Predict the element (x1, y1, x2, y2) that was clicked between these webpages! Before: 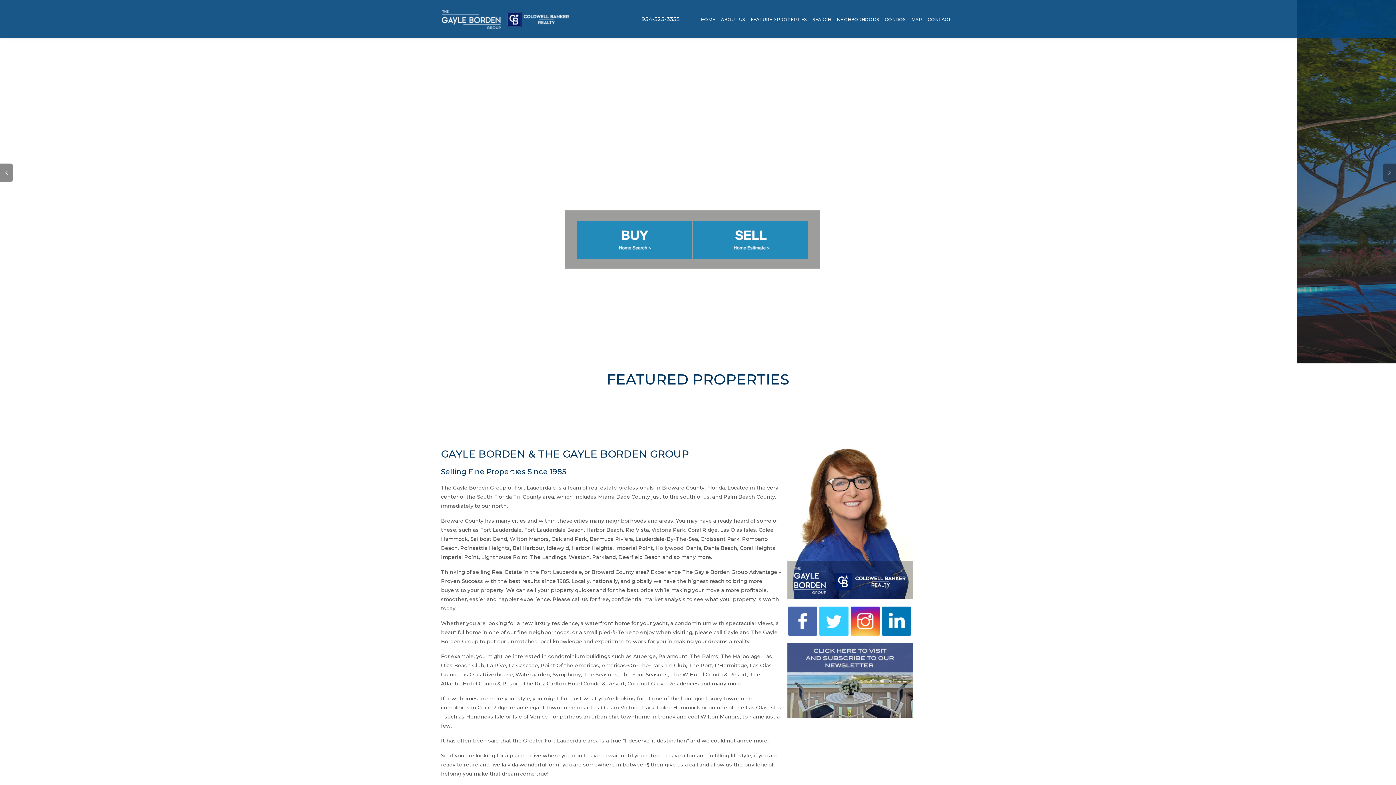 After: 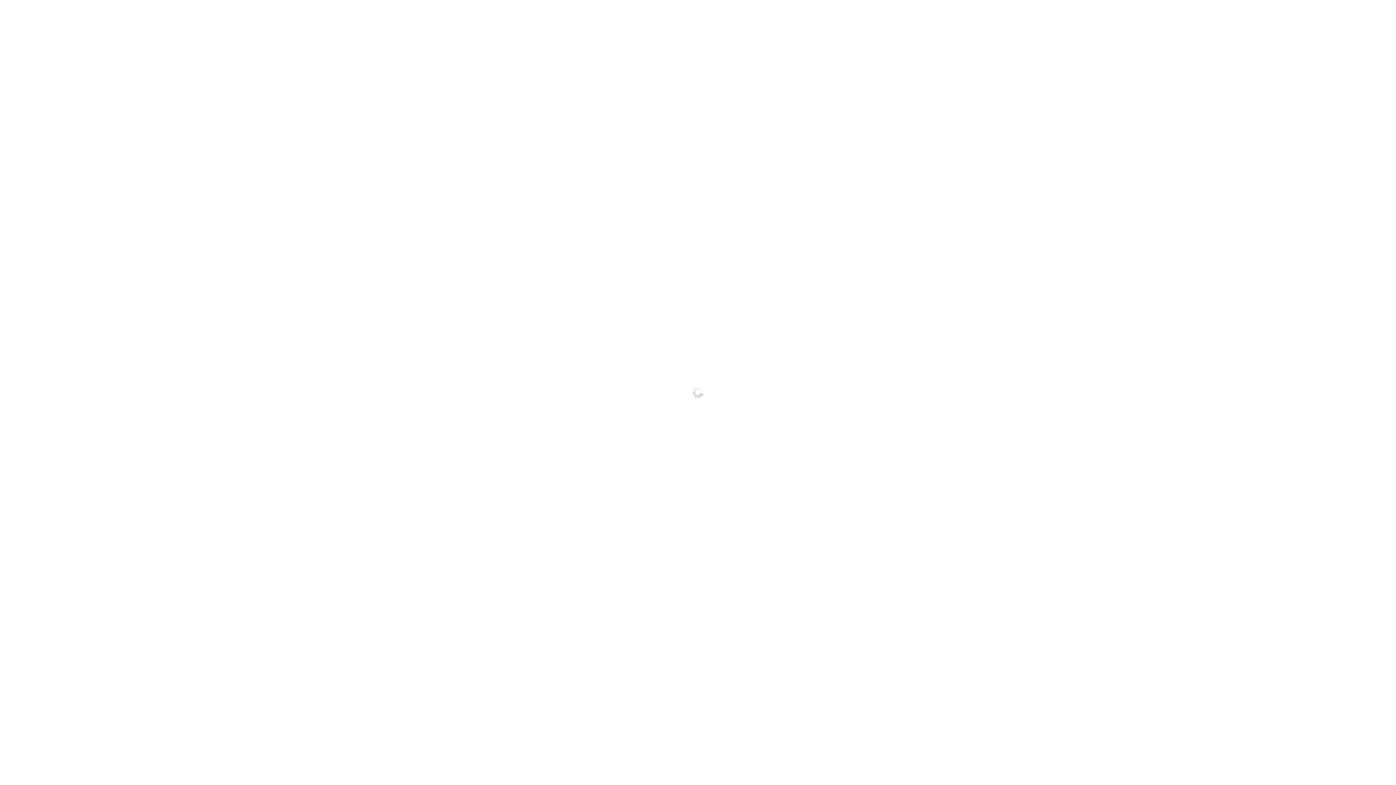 Action: bbox: (577, 236, 692, 243)